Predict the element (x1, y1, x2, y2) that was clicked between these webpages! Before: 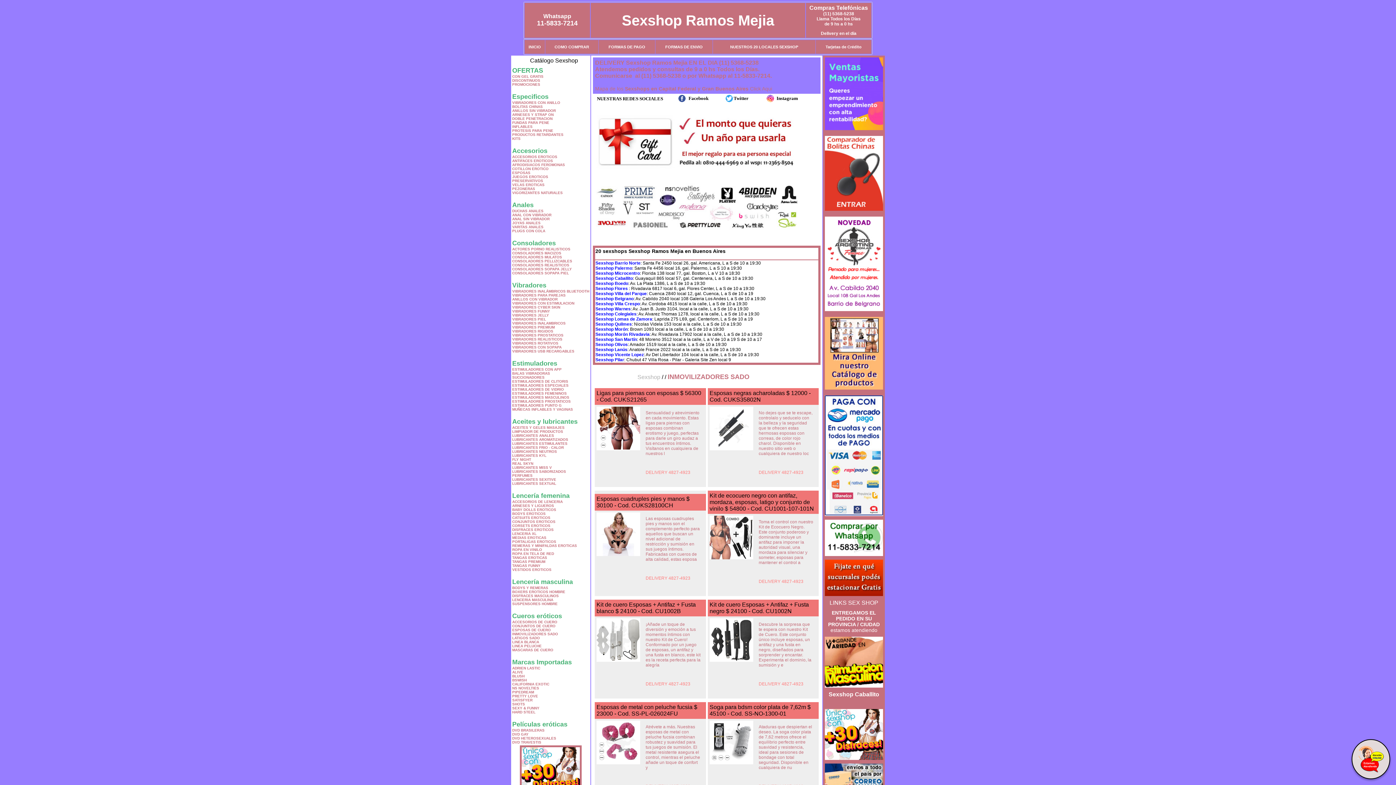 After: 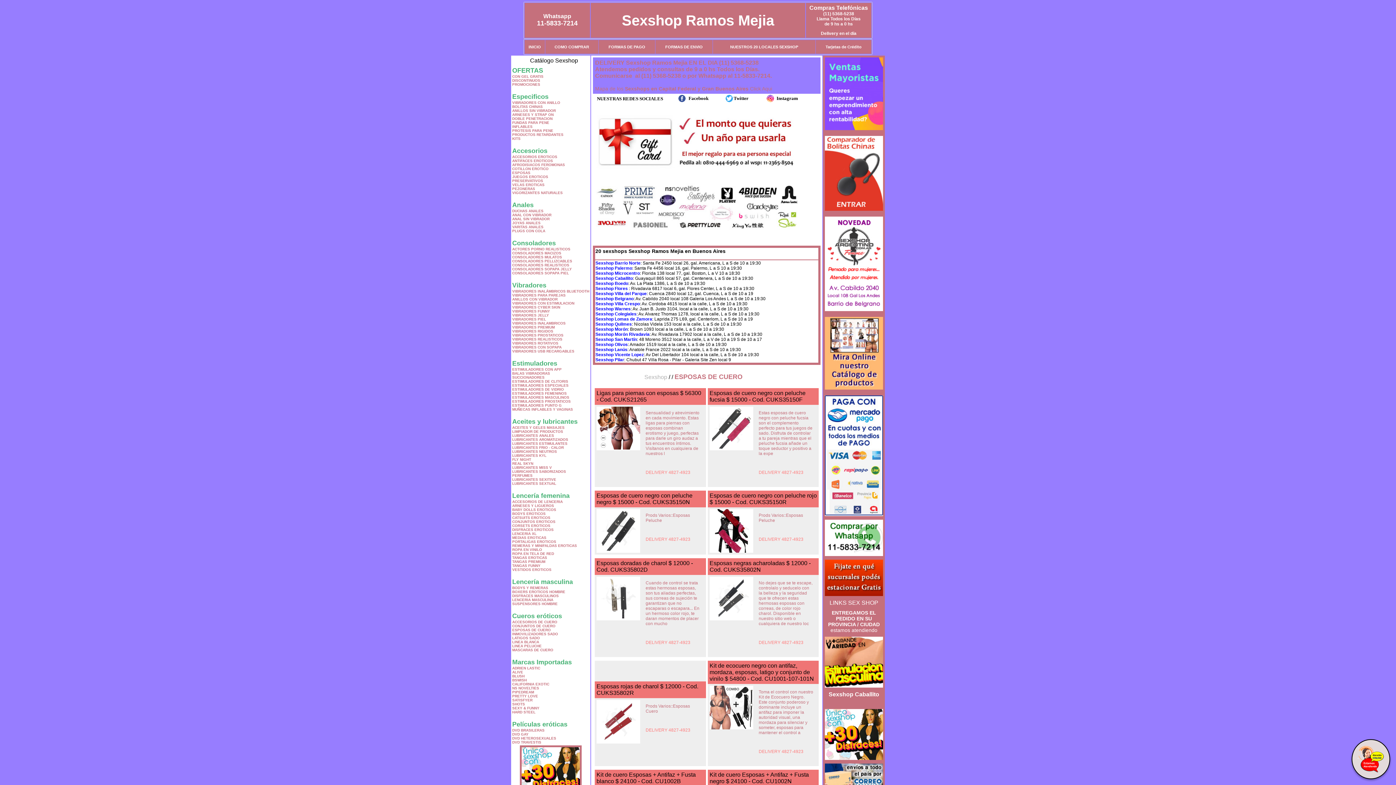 Action: label: ESPOSAS DE CUERO bbox: (512, 628, 550, 632)